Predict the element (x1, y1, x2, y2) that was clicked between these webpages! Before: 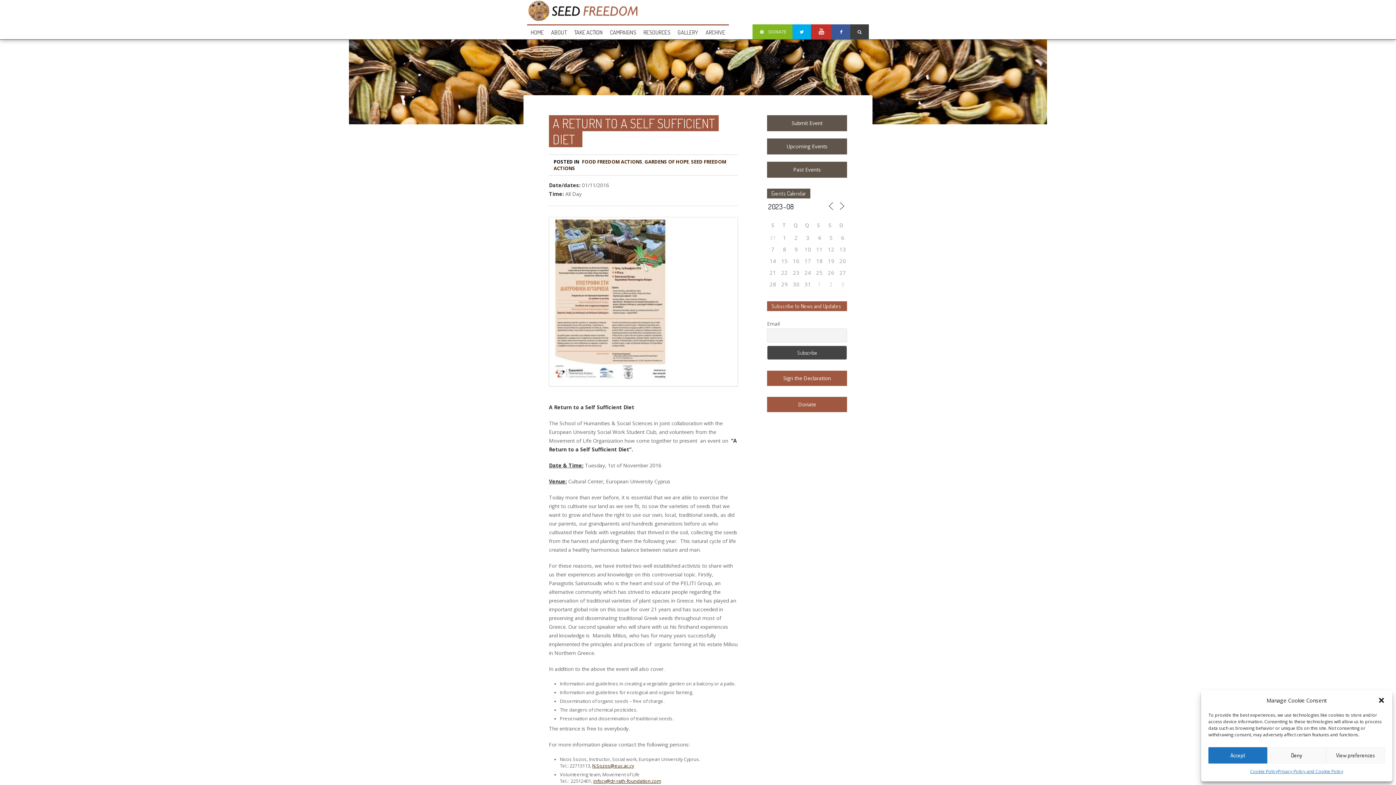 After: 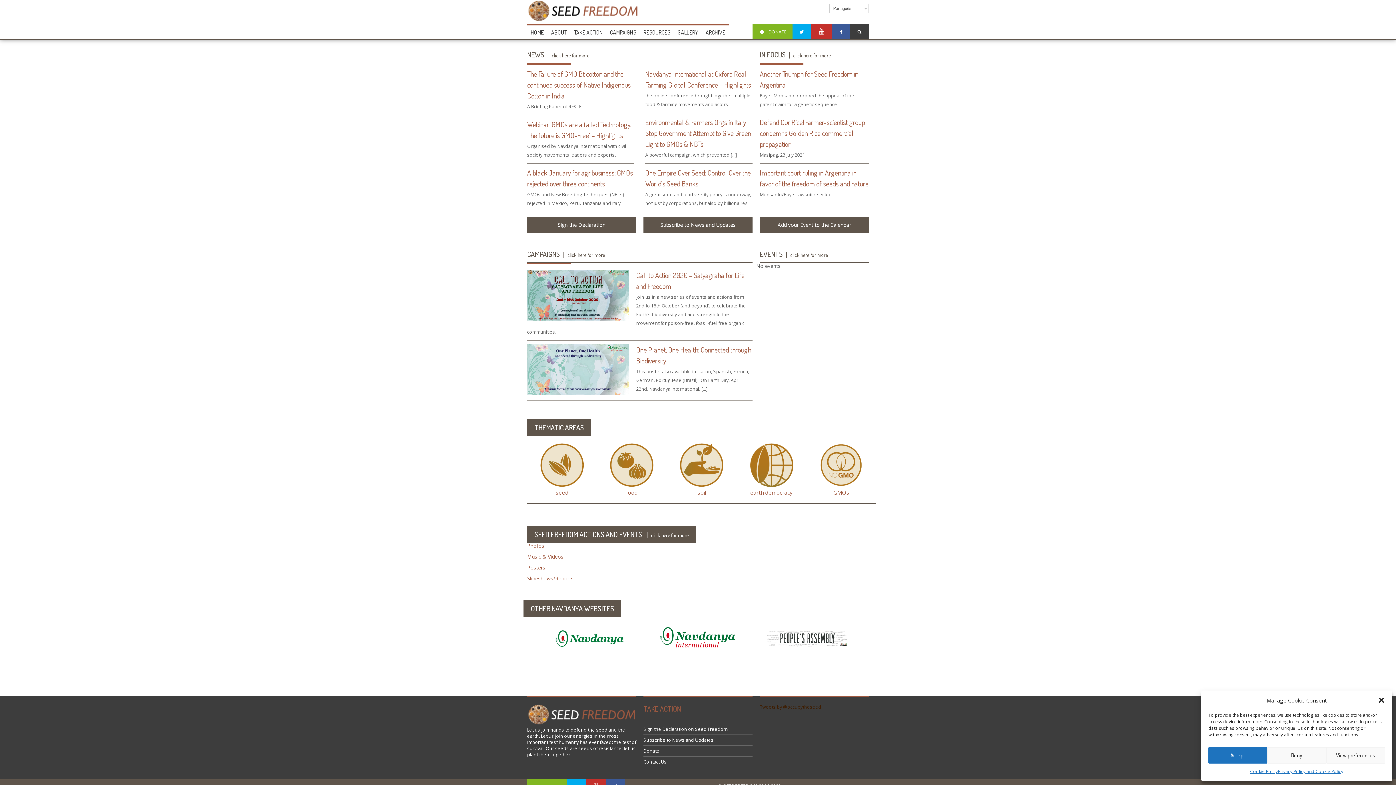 Action: bbox: (527, 16, 638, 23)